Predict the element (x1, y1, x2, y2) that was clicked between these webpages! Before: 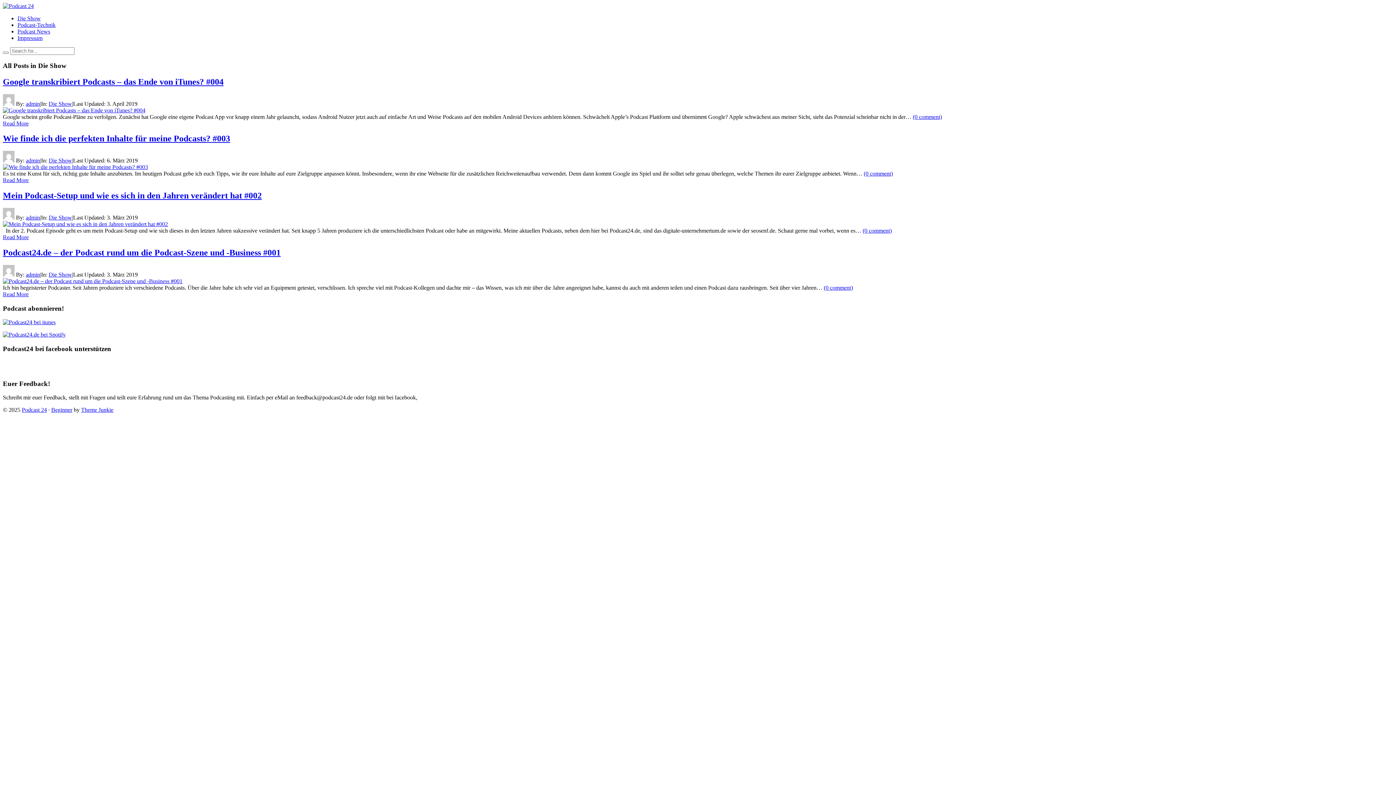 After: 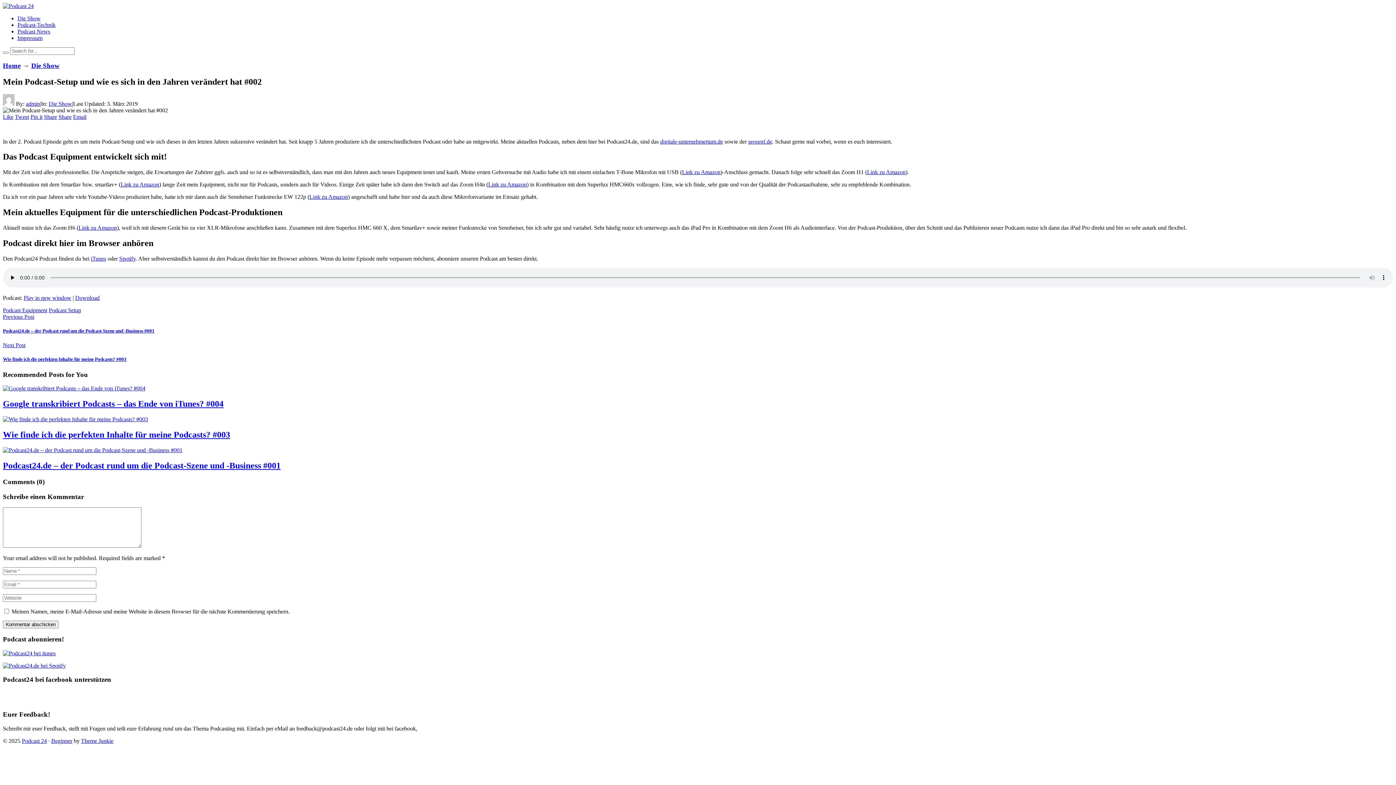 Action: bbox: (862, 227, 892, 233) label: (0 comment)